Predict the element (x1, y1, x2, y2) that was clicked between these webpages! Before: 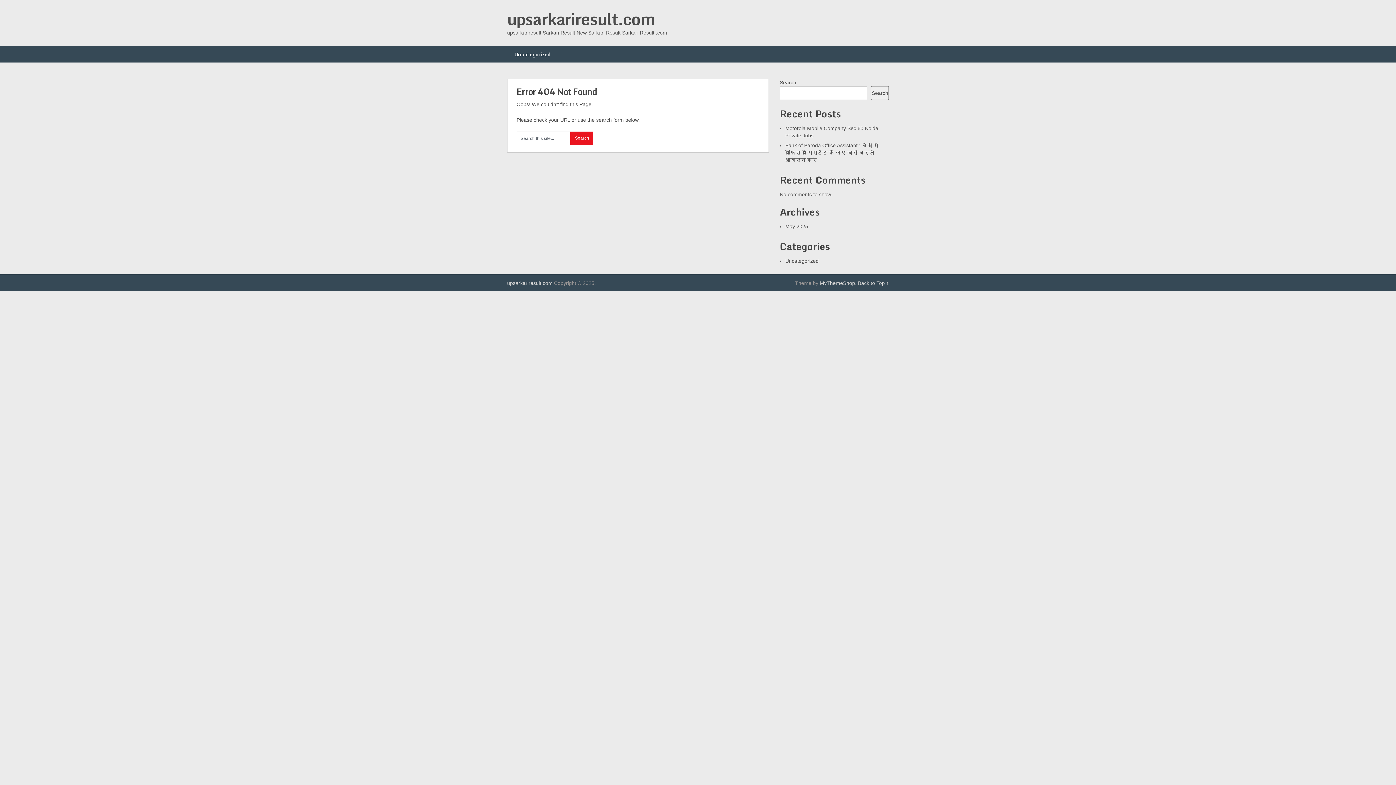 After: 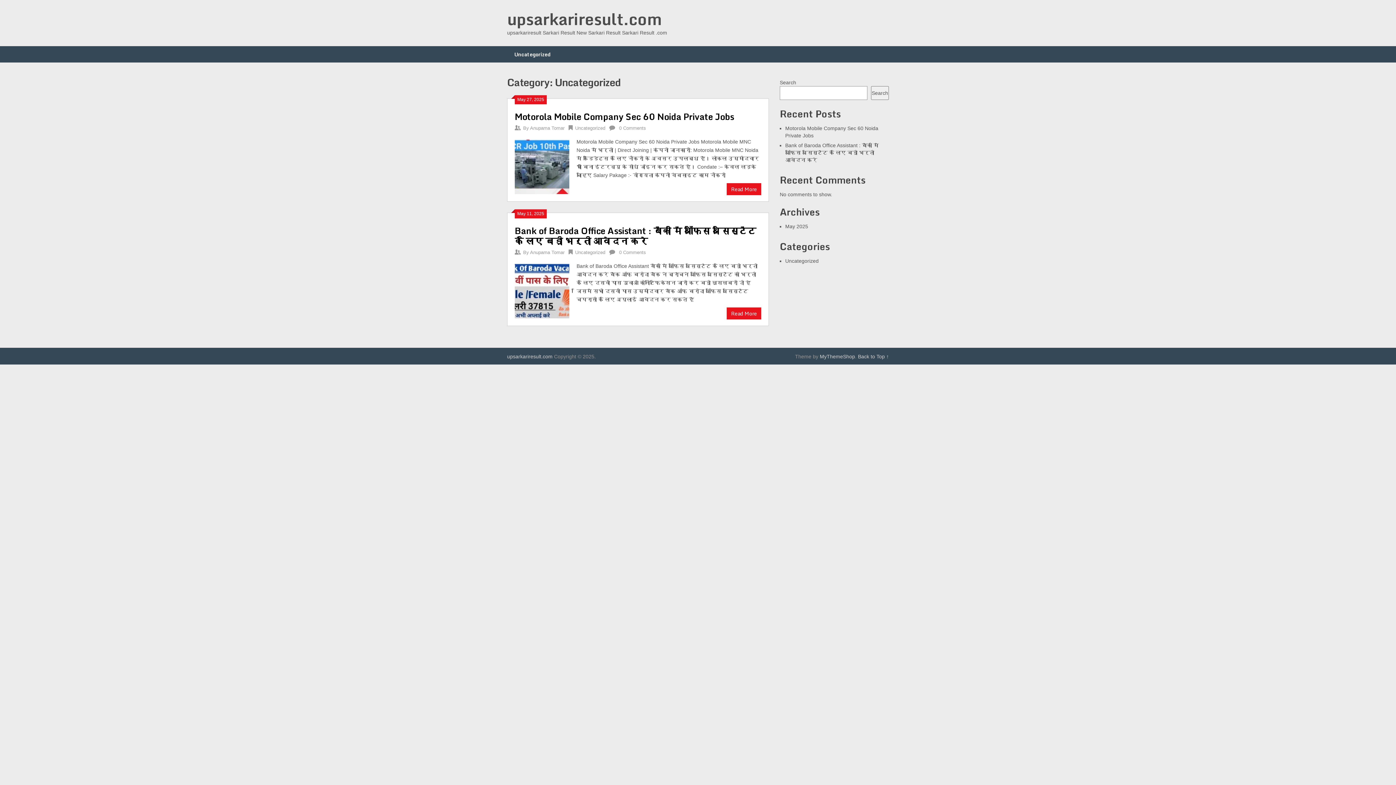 Action: bbox: (785, 258, 818, 264) label: Uncategorized